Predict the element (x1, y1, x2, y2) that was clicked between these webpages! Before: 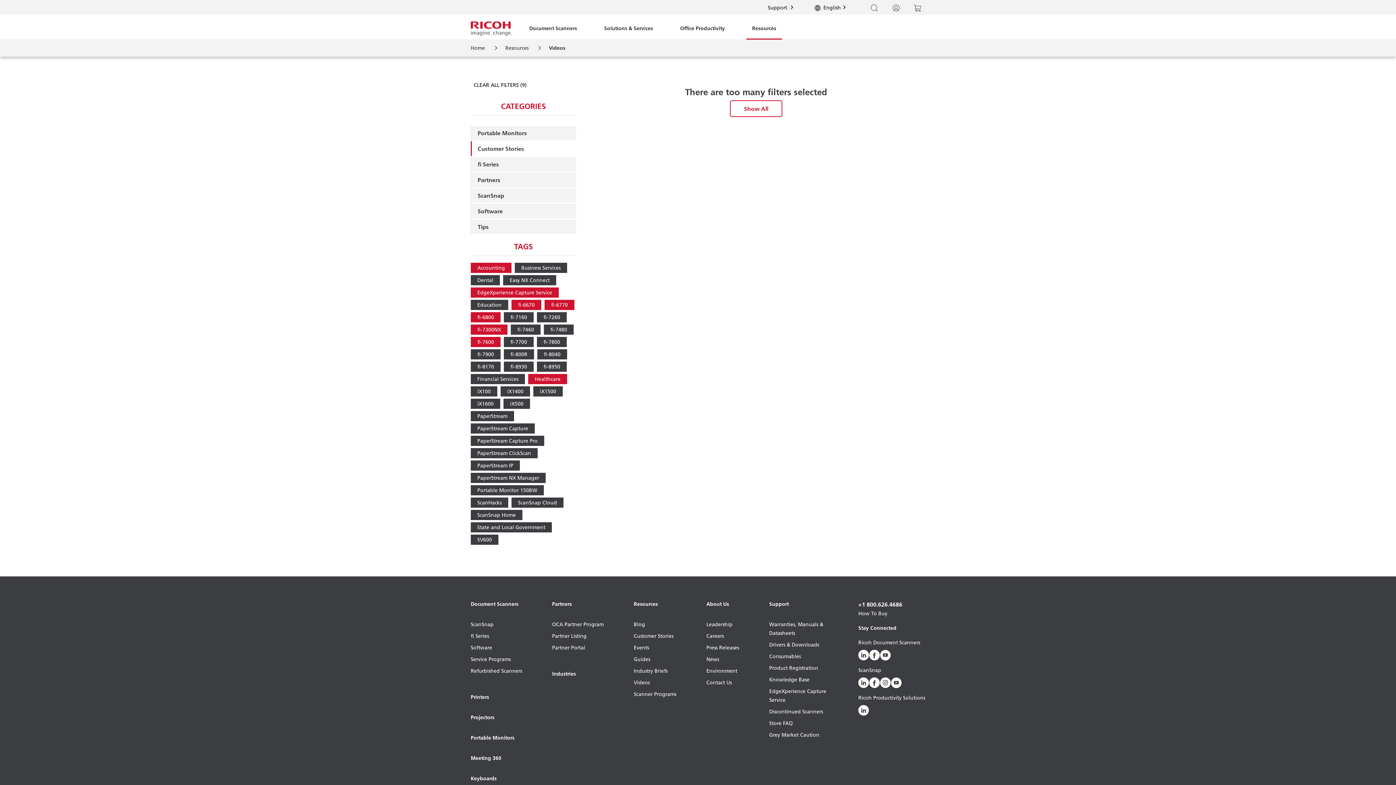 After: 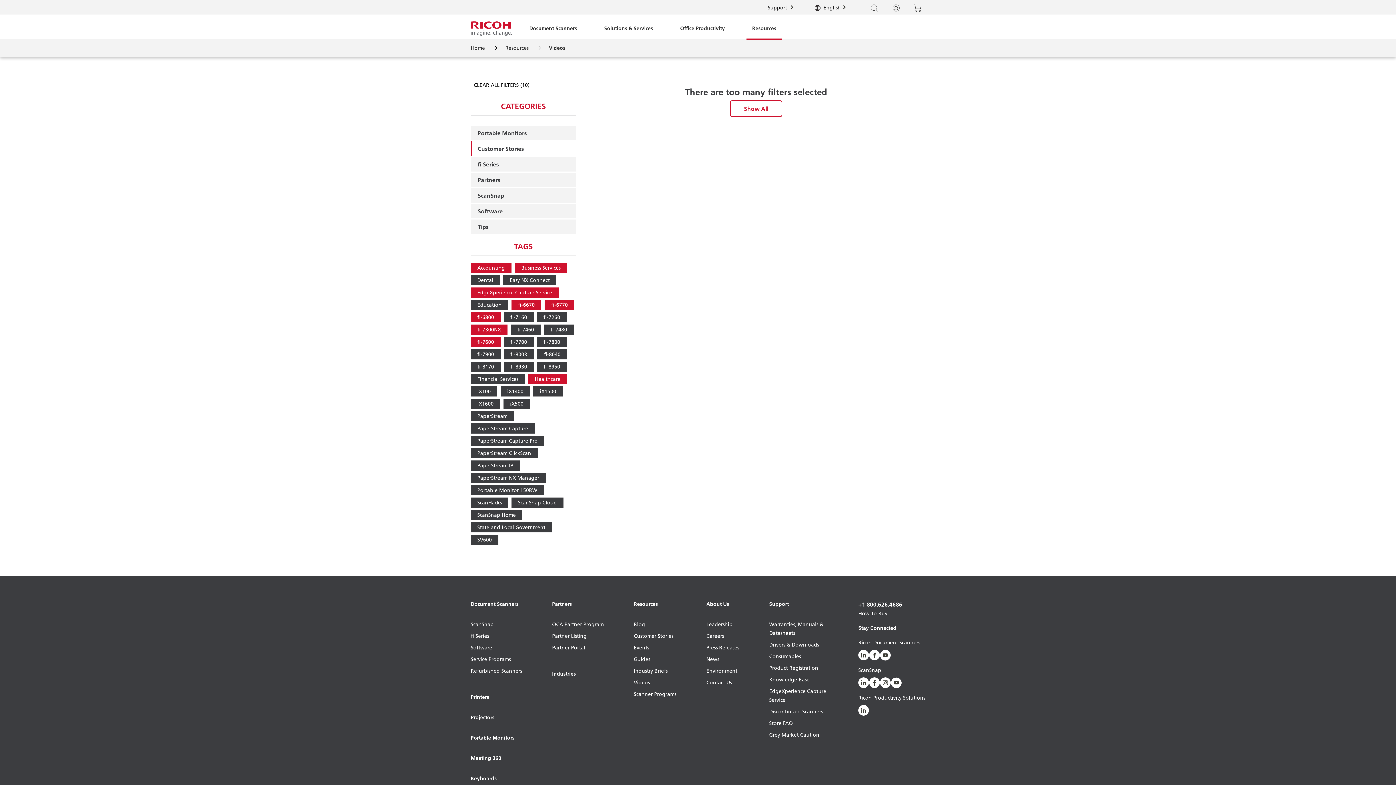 Action: bbox: (514, 262, 567, 273) label: Business Services